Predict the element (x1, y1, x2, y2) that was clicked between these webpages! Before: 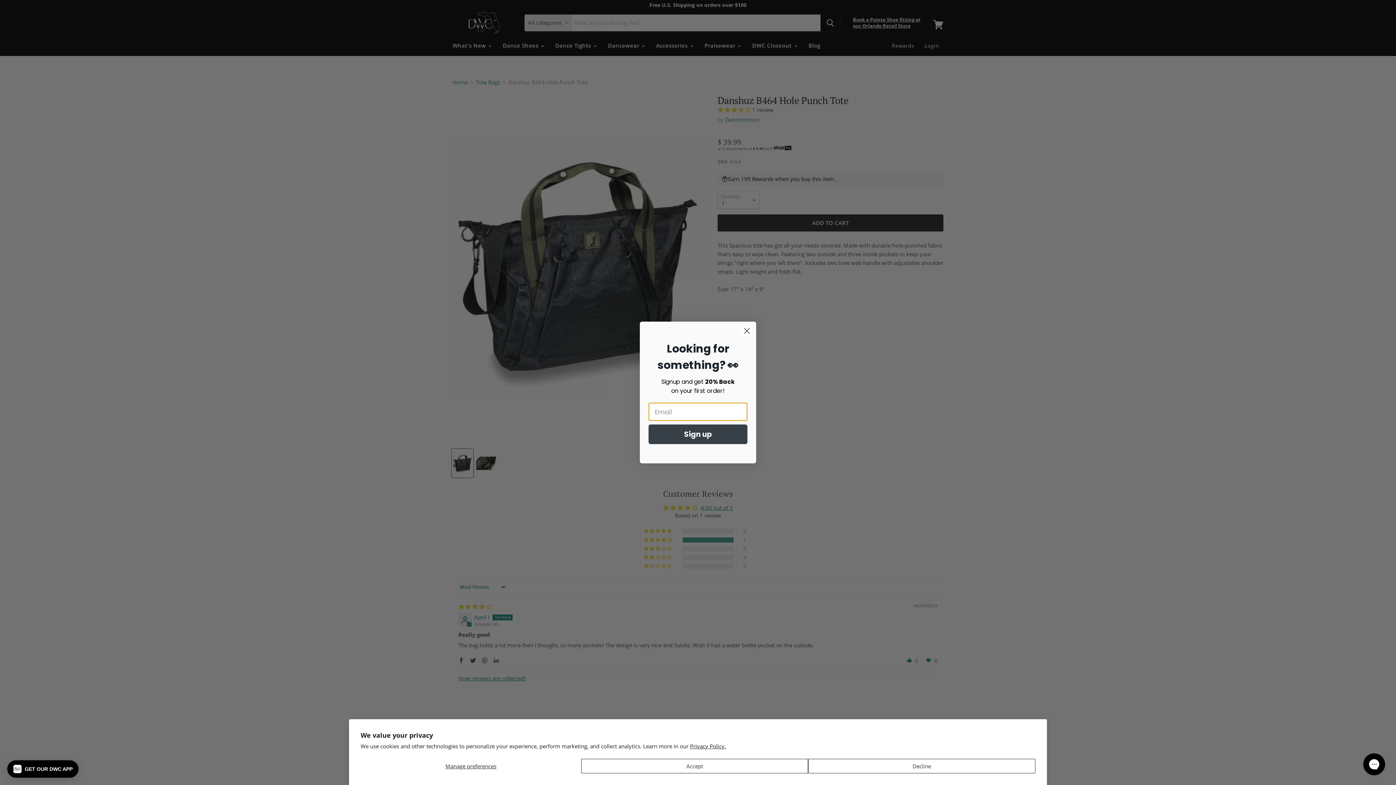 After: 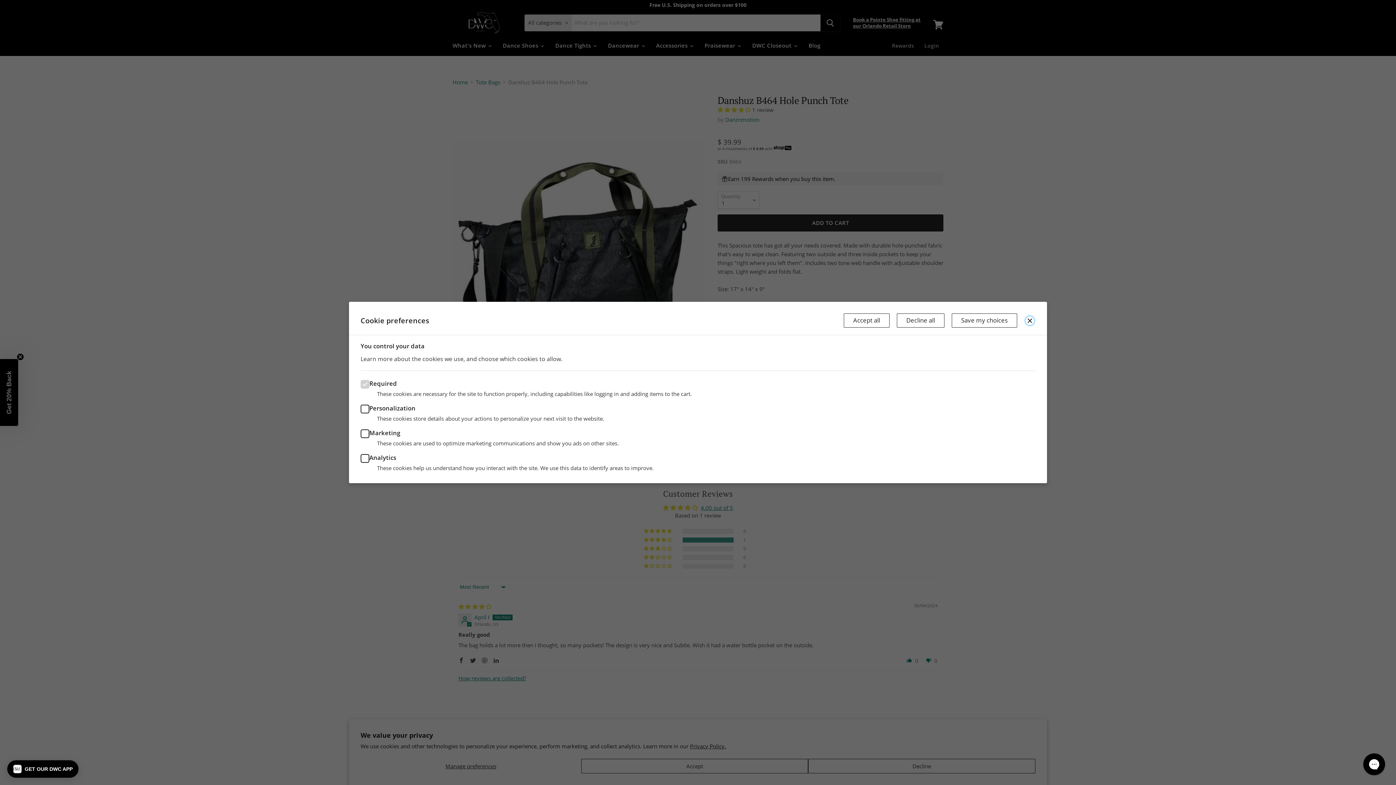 Action: label: Manage preferences bbox: (360, 759, 581, 773)